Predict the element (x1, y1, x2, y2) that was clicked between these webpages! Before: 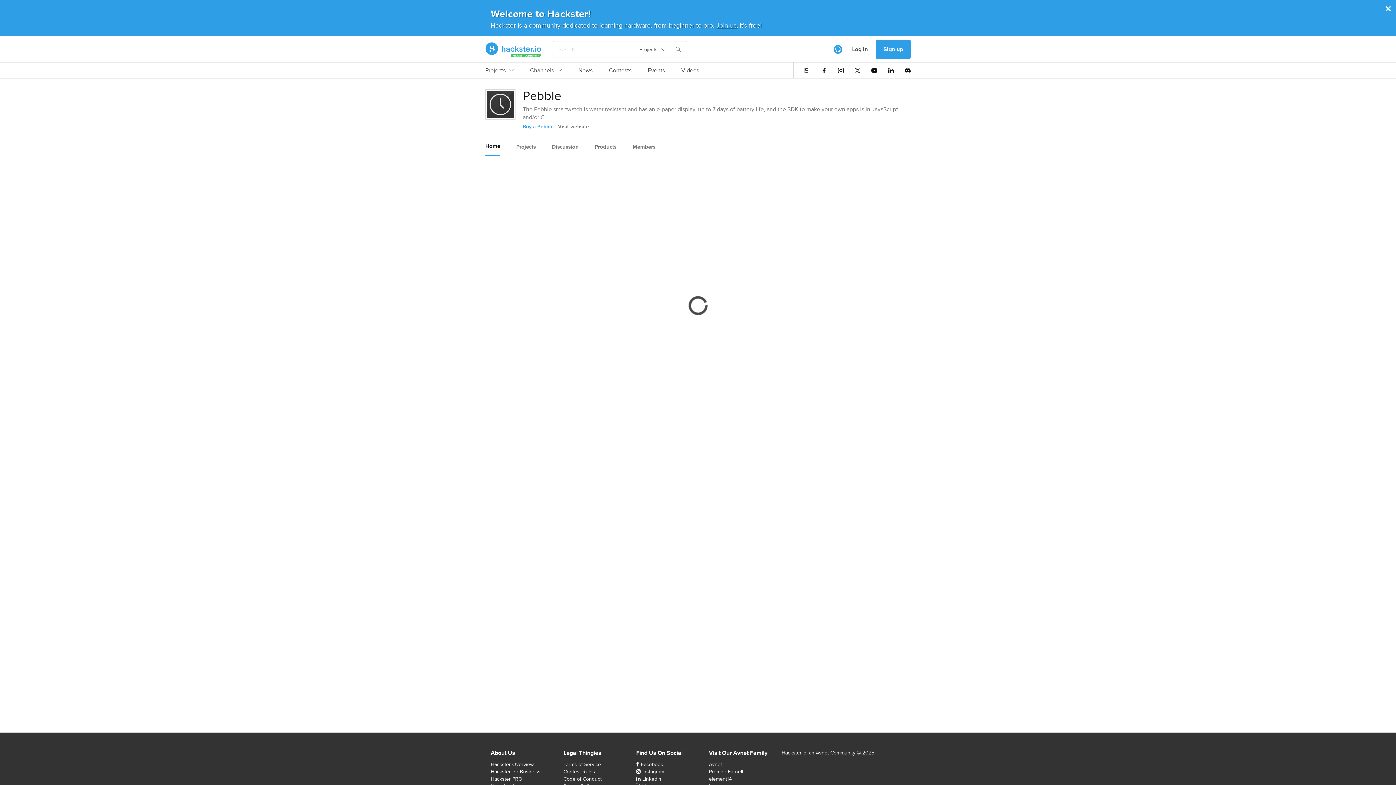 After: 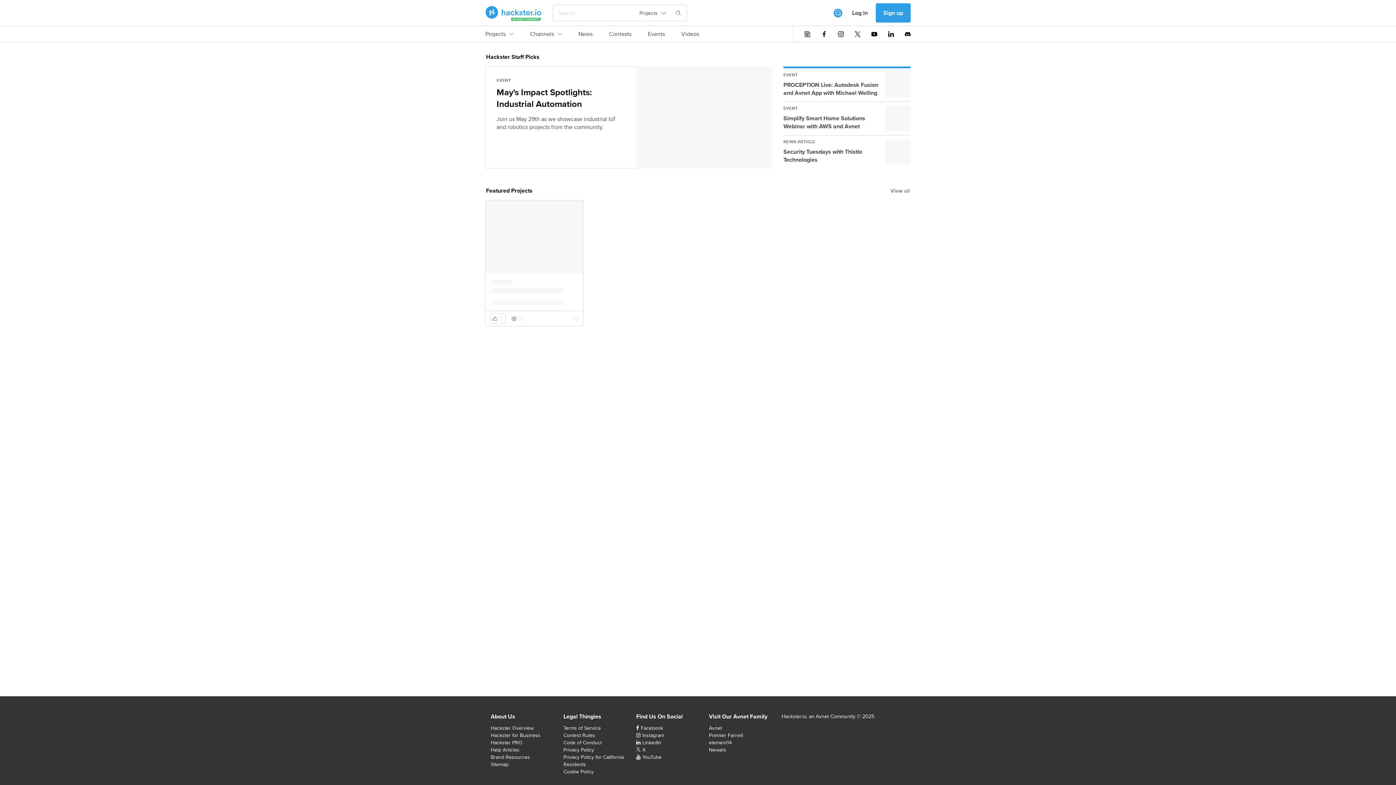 Action: label: Hackster Homepage link bbox: (485, 42, 541, 56)